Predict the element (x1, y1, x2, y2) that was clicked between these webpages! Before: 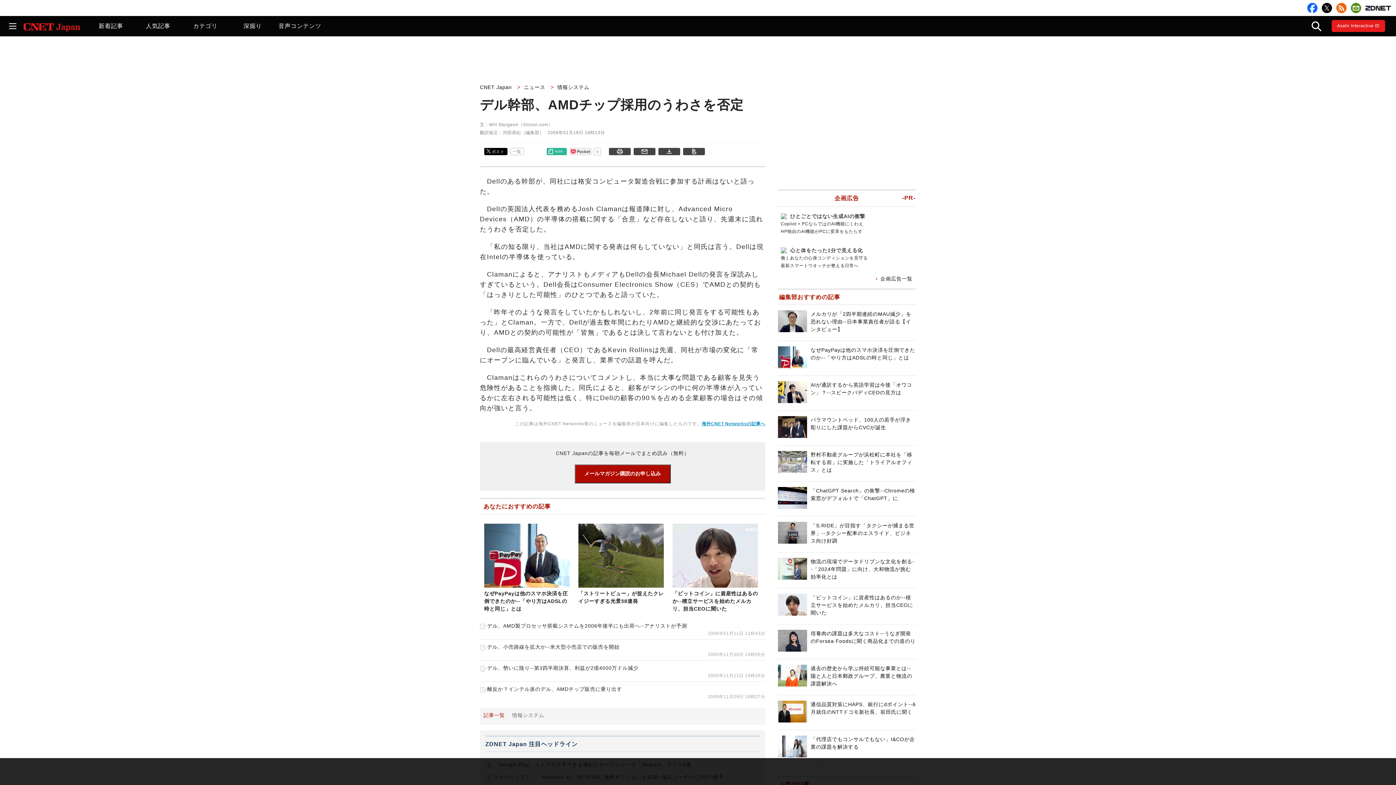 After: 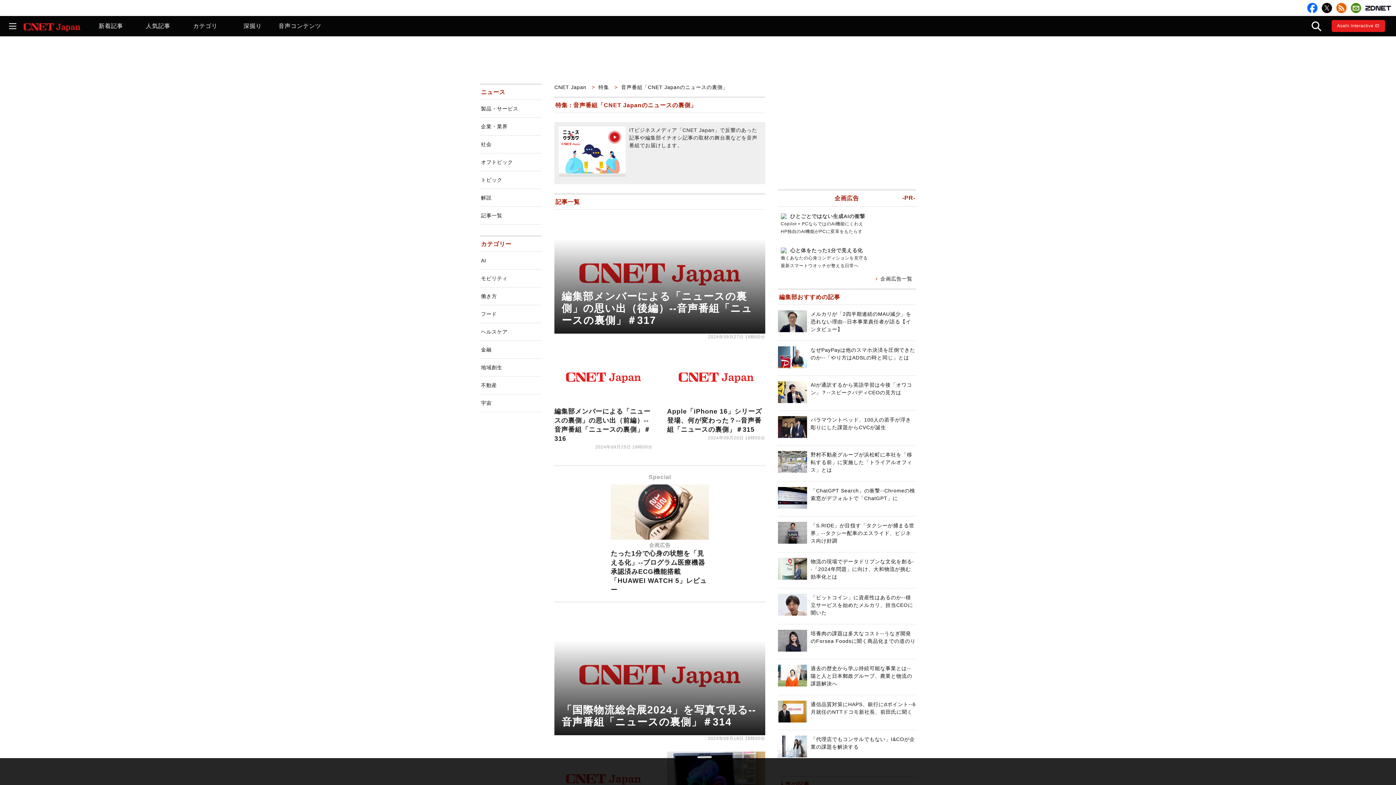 Action: label: 音声コンテンツ bbox: (276, 16, 323, 36)